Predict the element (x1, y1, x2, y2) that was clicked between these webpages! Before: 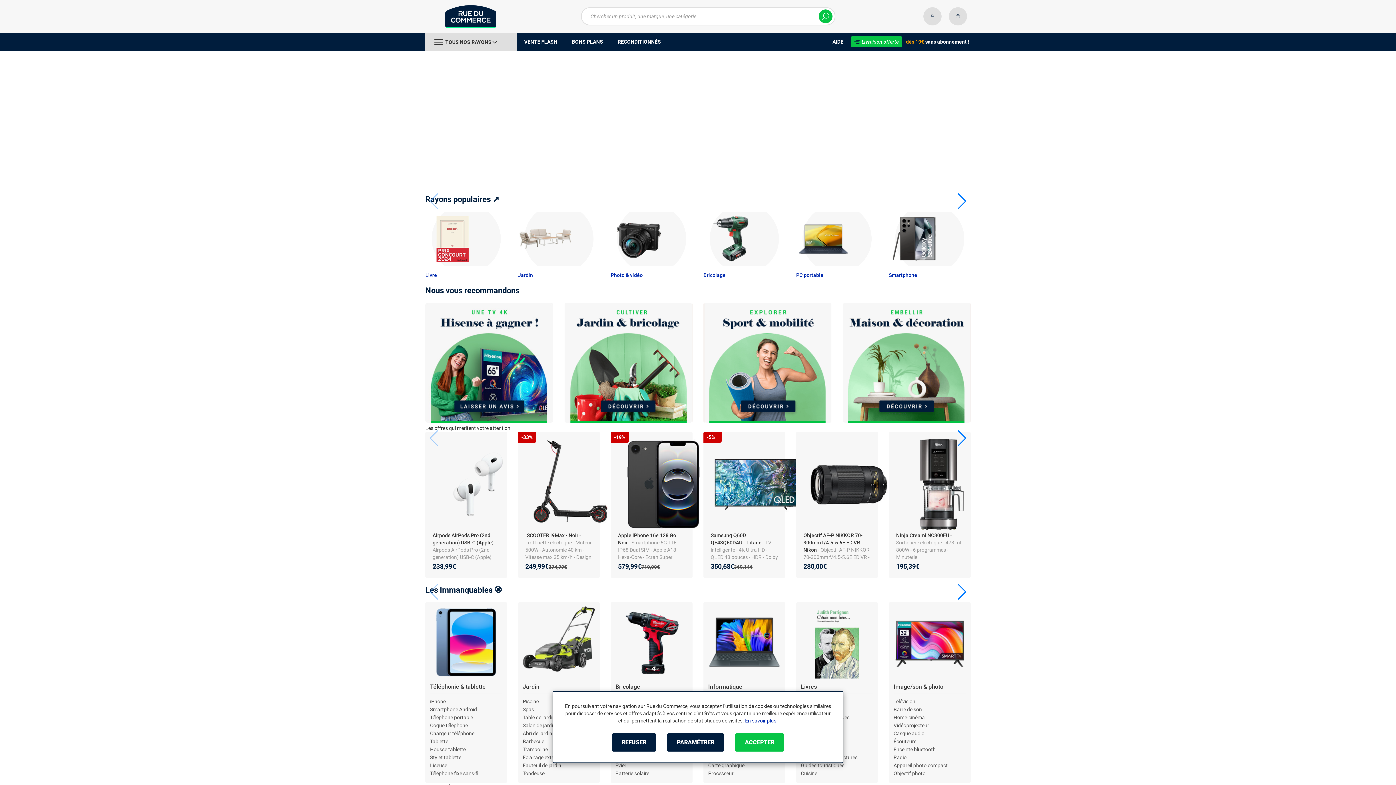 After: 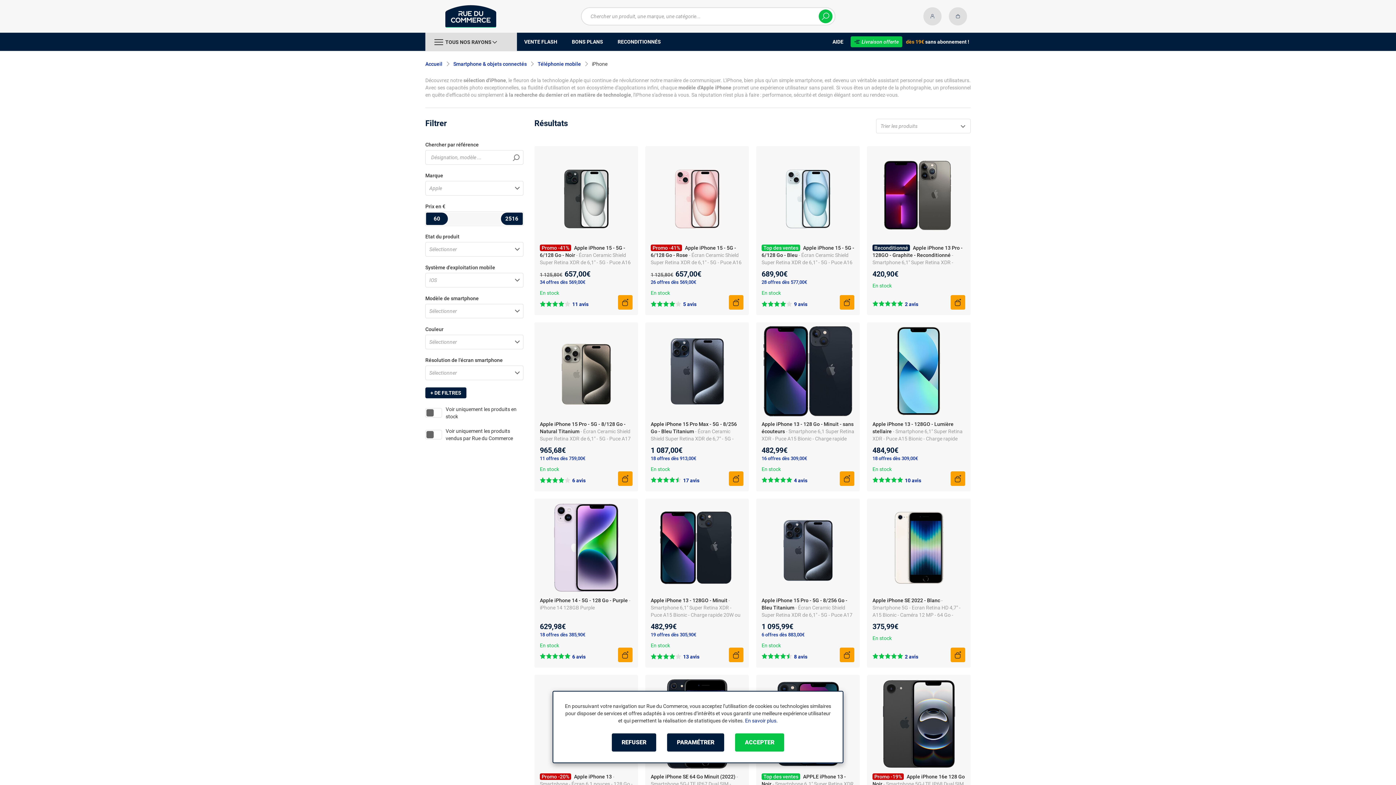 Action: bbox: (430, 698, 445, 704) label: iPhone